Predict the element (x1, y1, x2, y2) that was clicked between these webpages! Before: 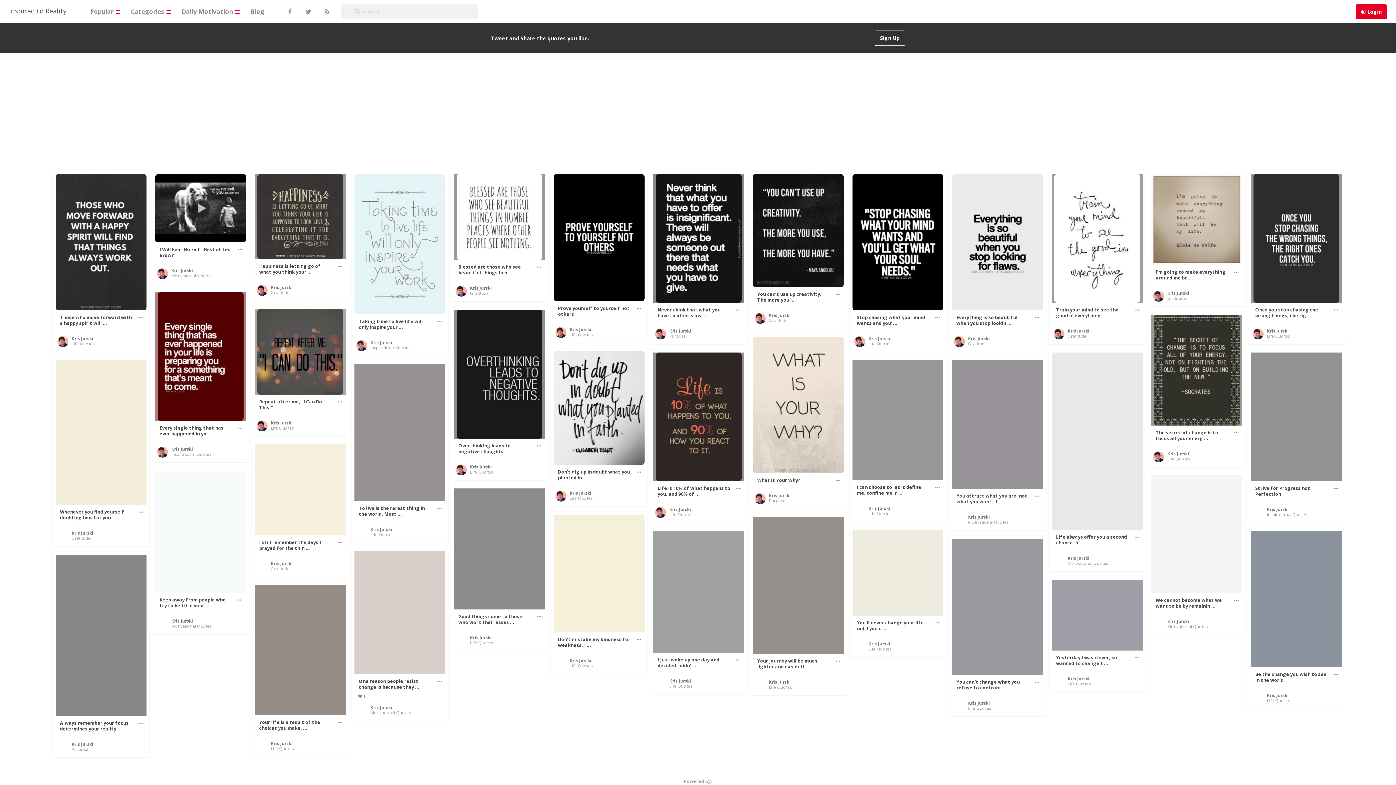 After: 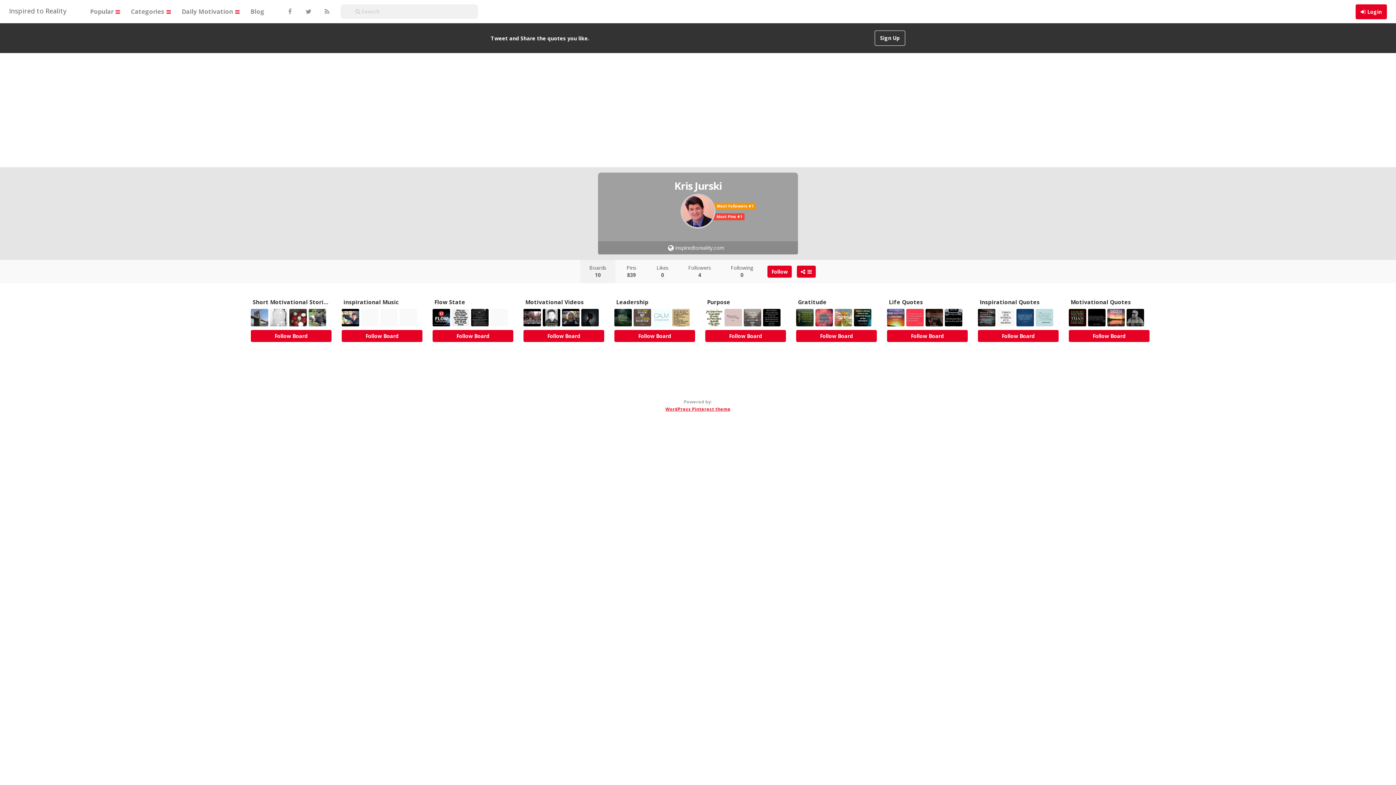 Action: bbox: (1153, 293, 1164, 298)